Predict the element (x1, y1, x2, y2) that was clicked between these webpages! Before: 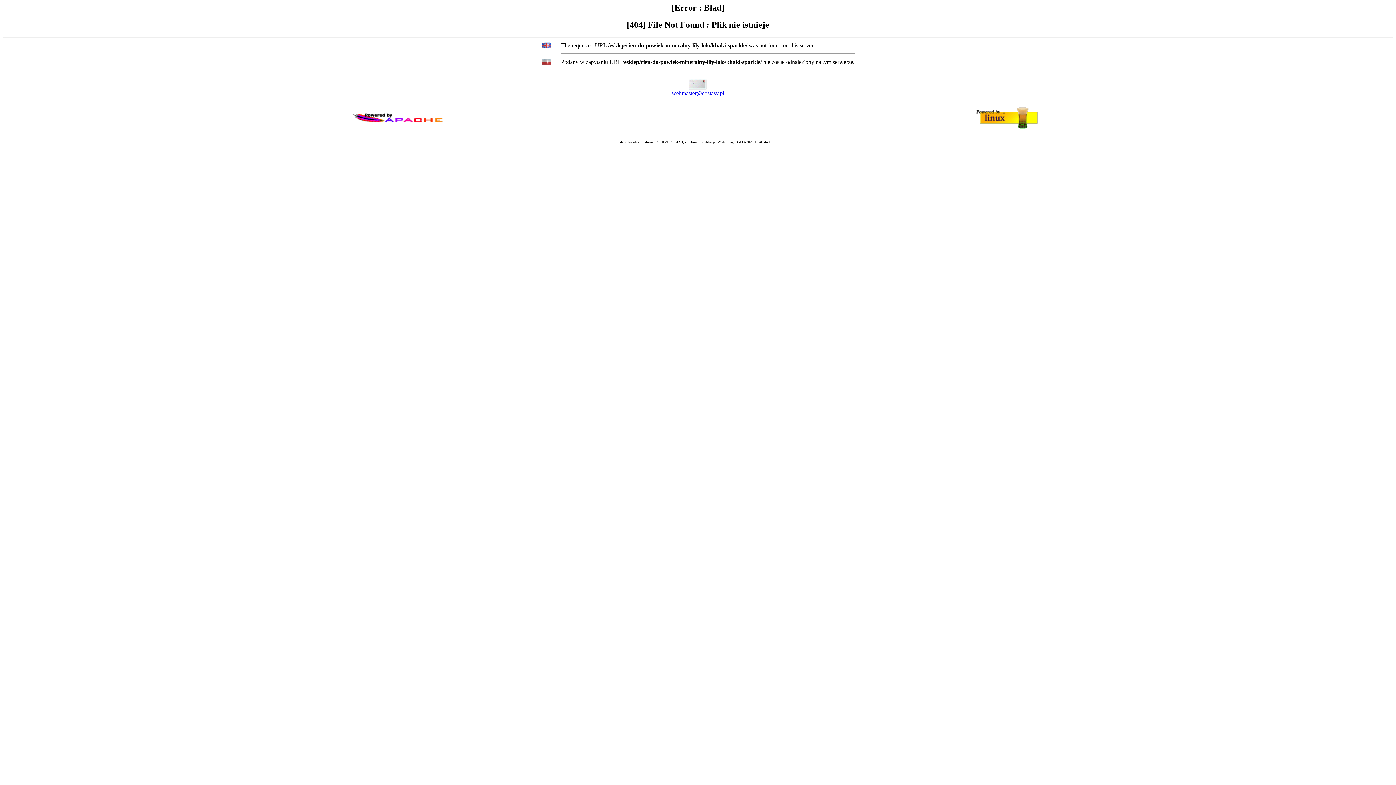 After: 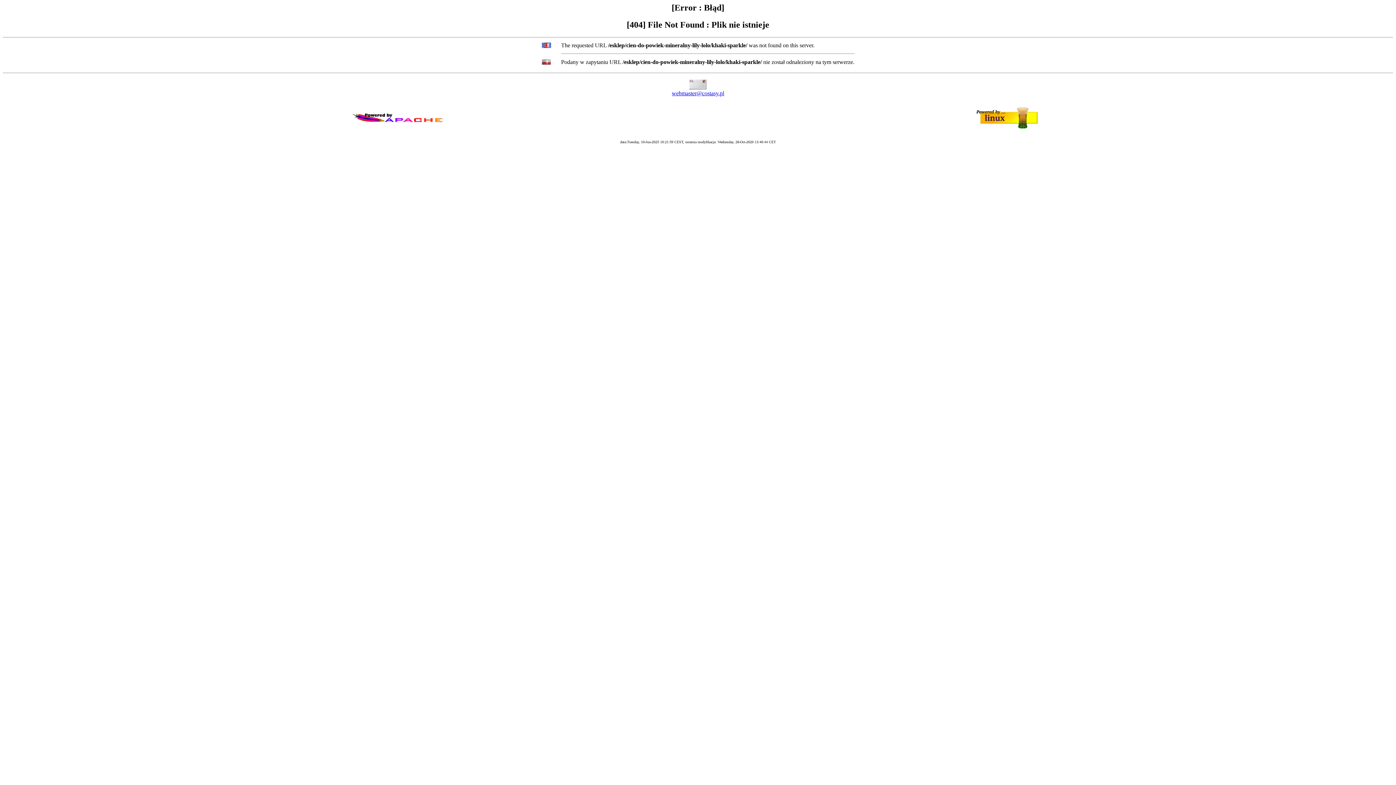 Action: bbox: (672, 90, 724, 96) label: webmaster@costasy.pl